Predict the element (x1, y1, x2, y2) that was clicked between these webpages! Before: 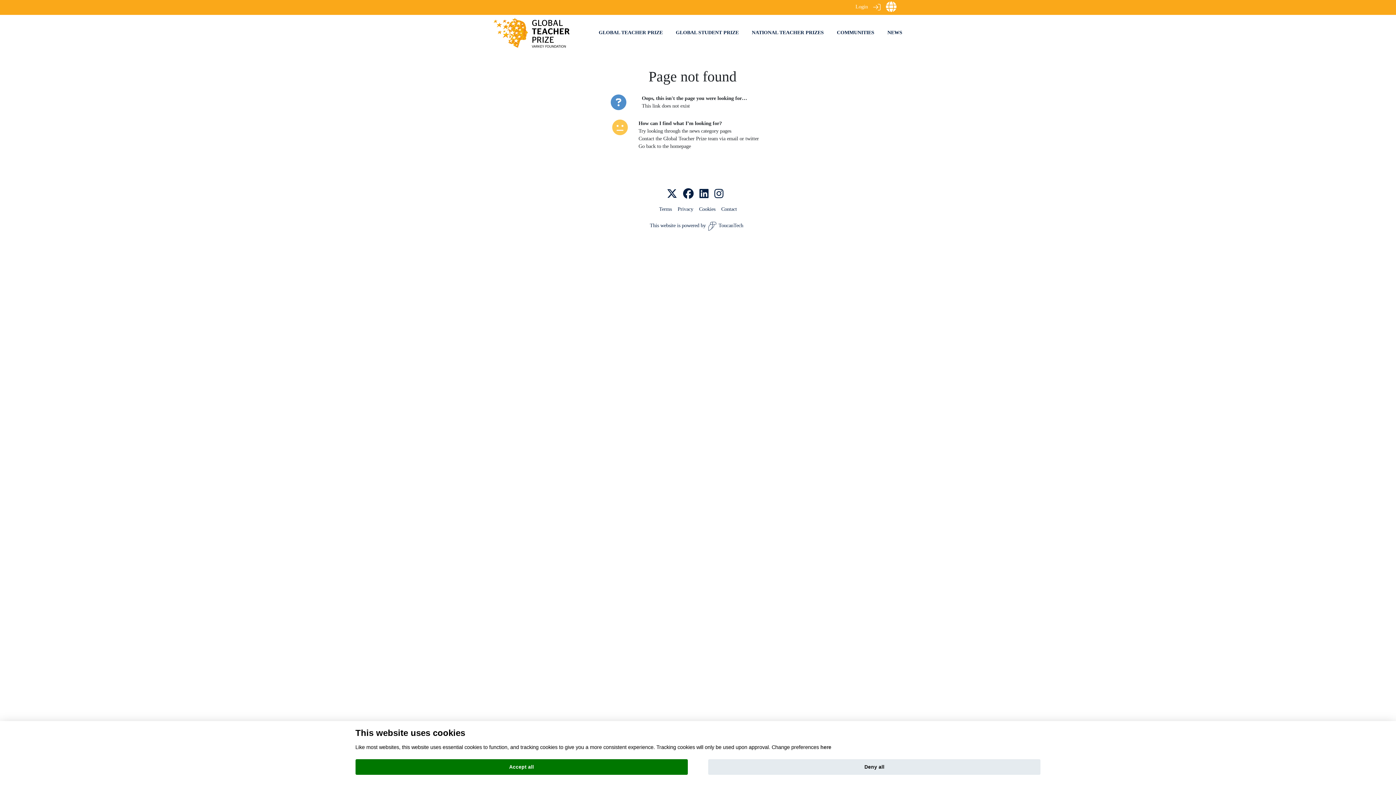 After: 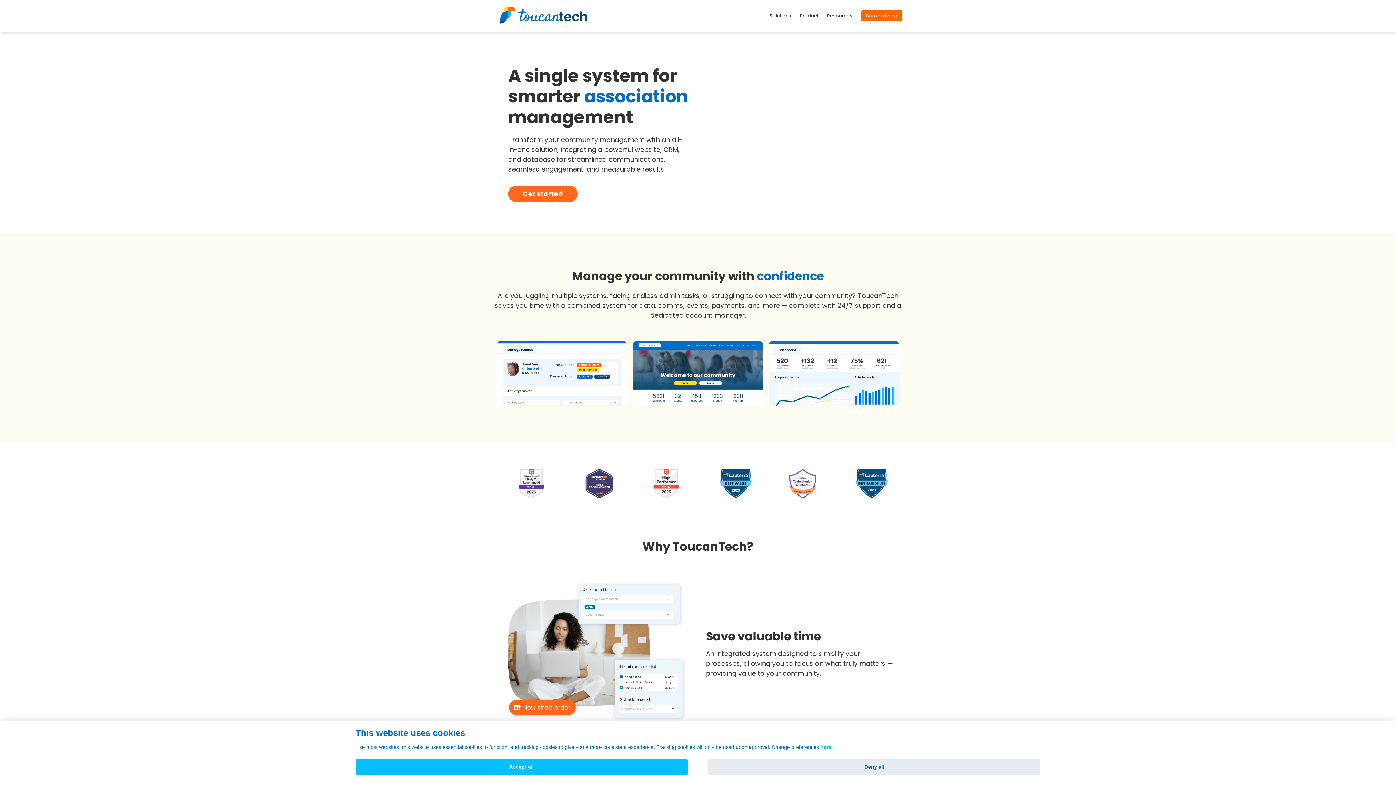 Action: bbox: (706, 221, 743, 230) label: ToucanTech